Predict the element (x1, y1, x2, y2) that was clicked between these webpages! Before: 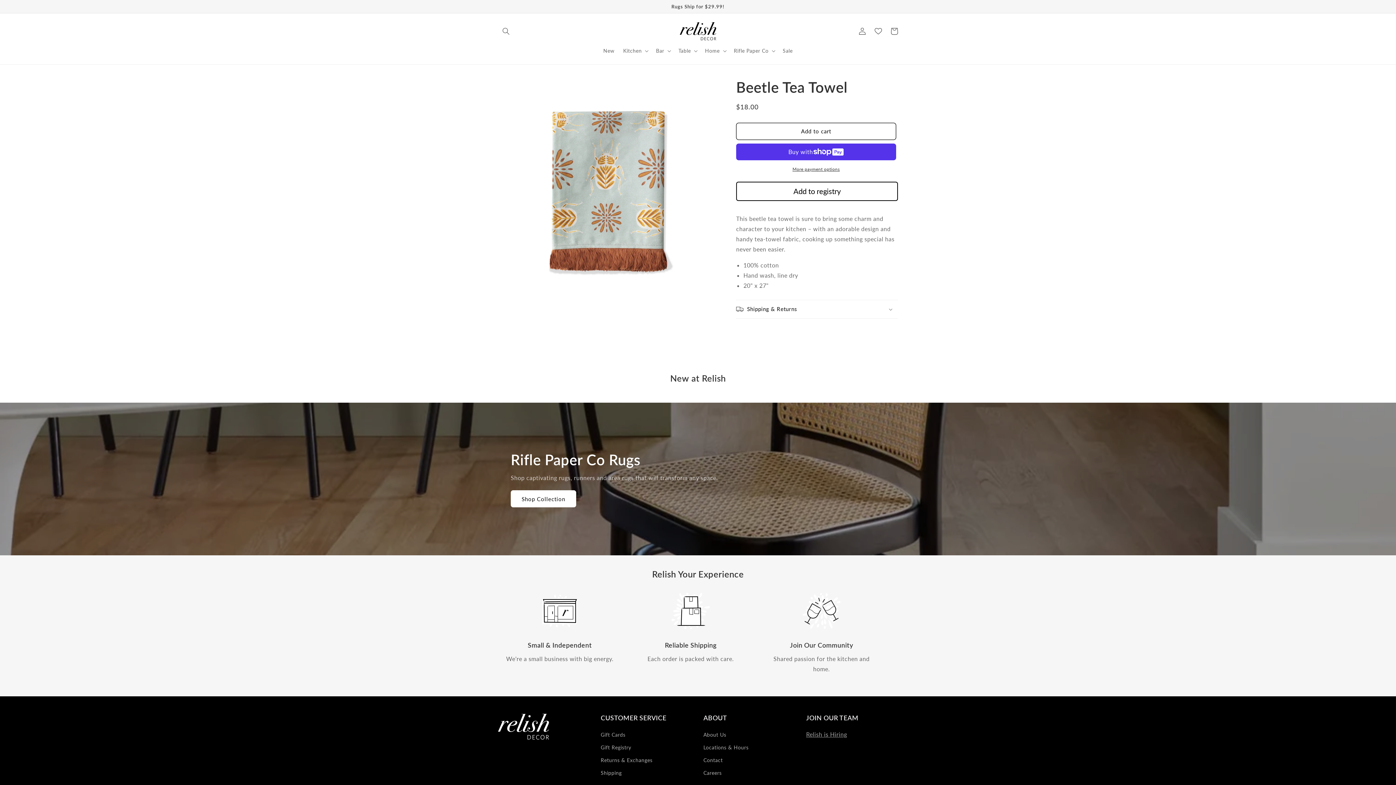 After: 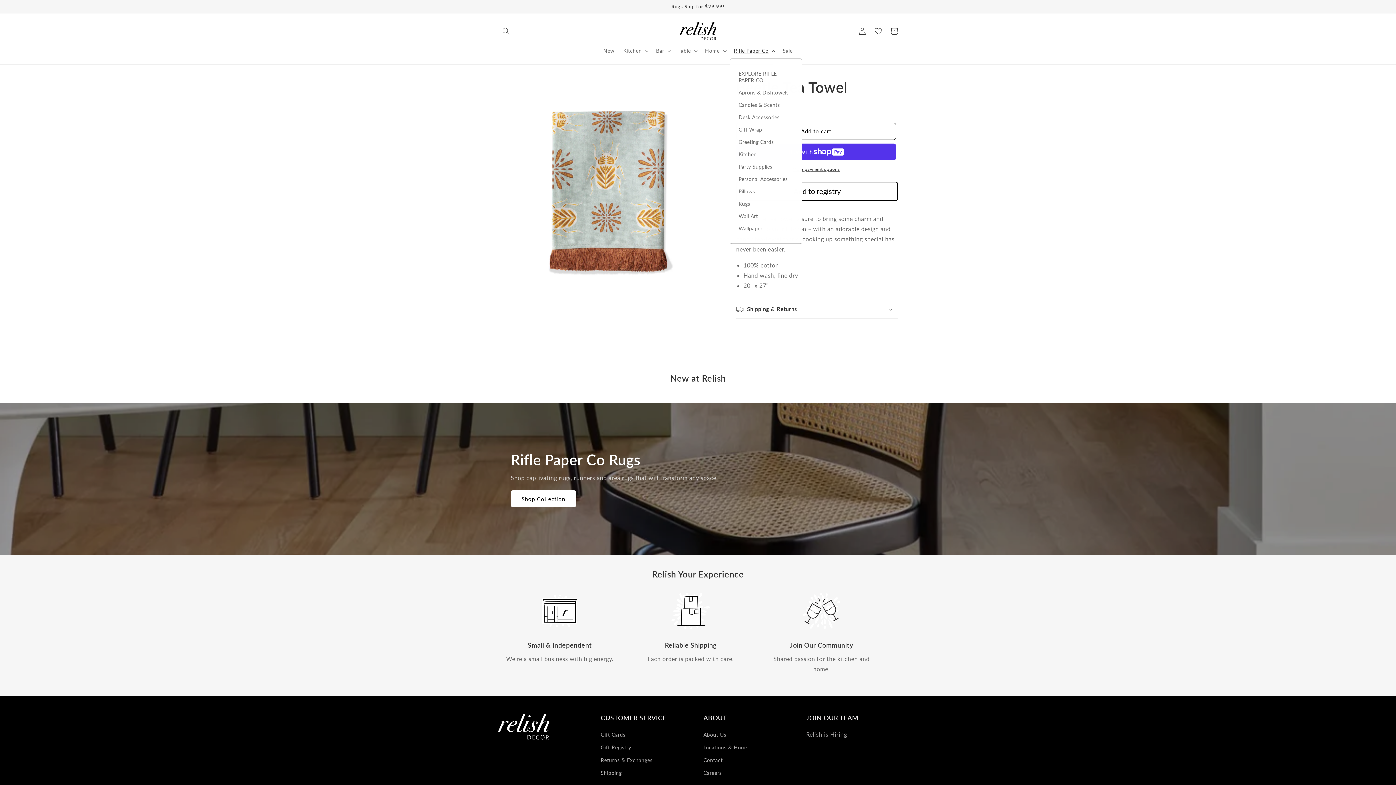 Action: bbox: (729, 43, 778, 58) label: Rifle Paper Co